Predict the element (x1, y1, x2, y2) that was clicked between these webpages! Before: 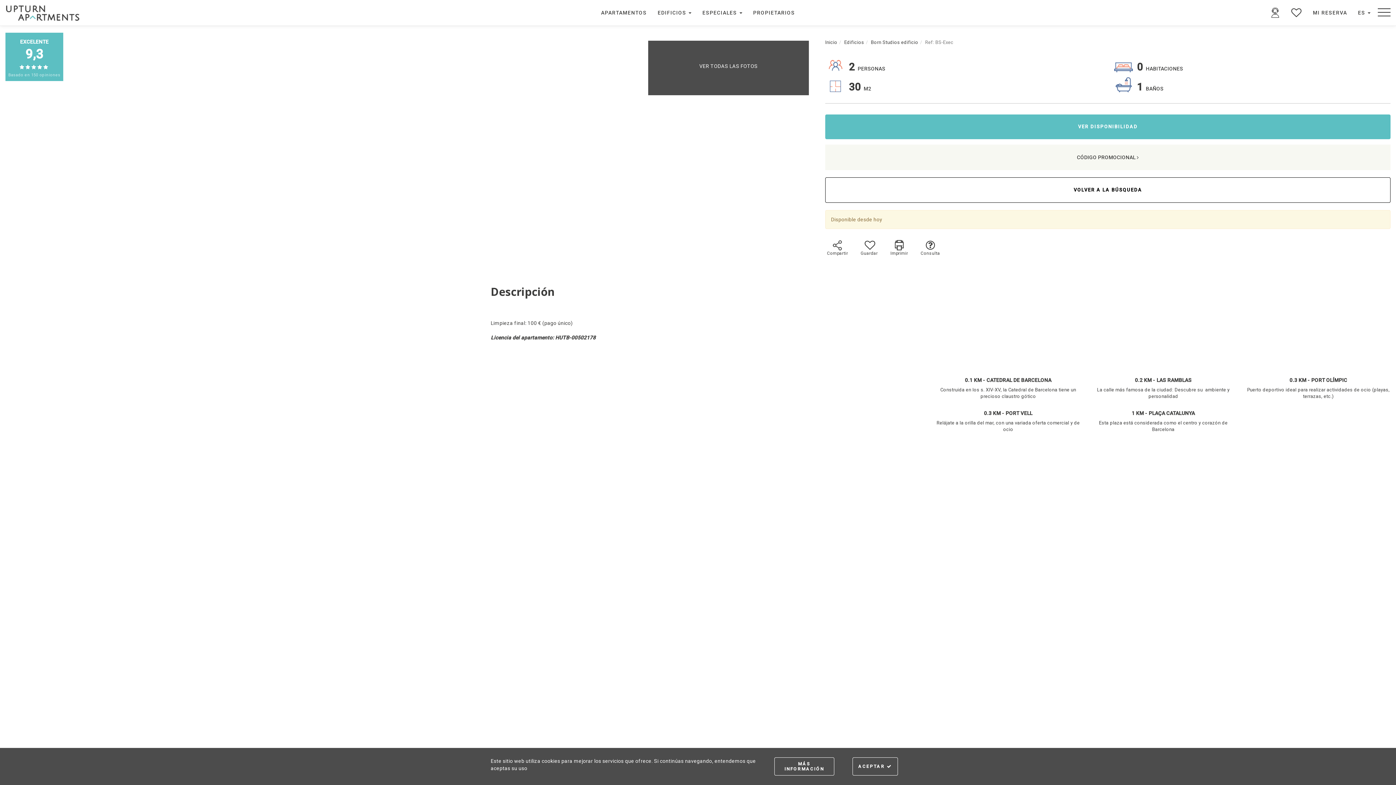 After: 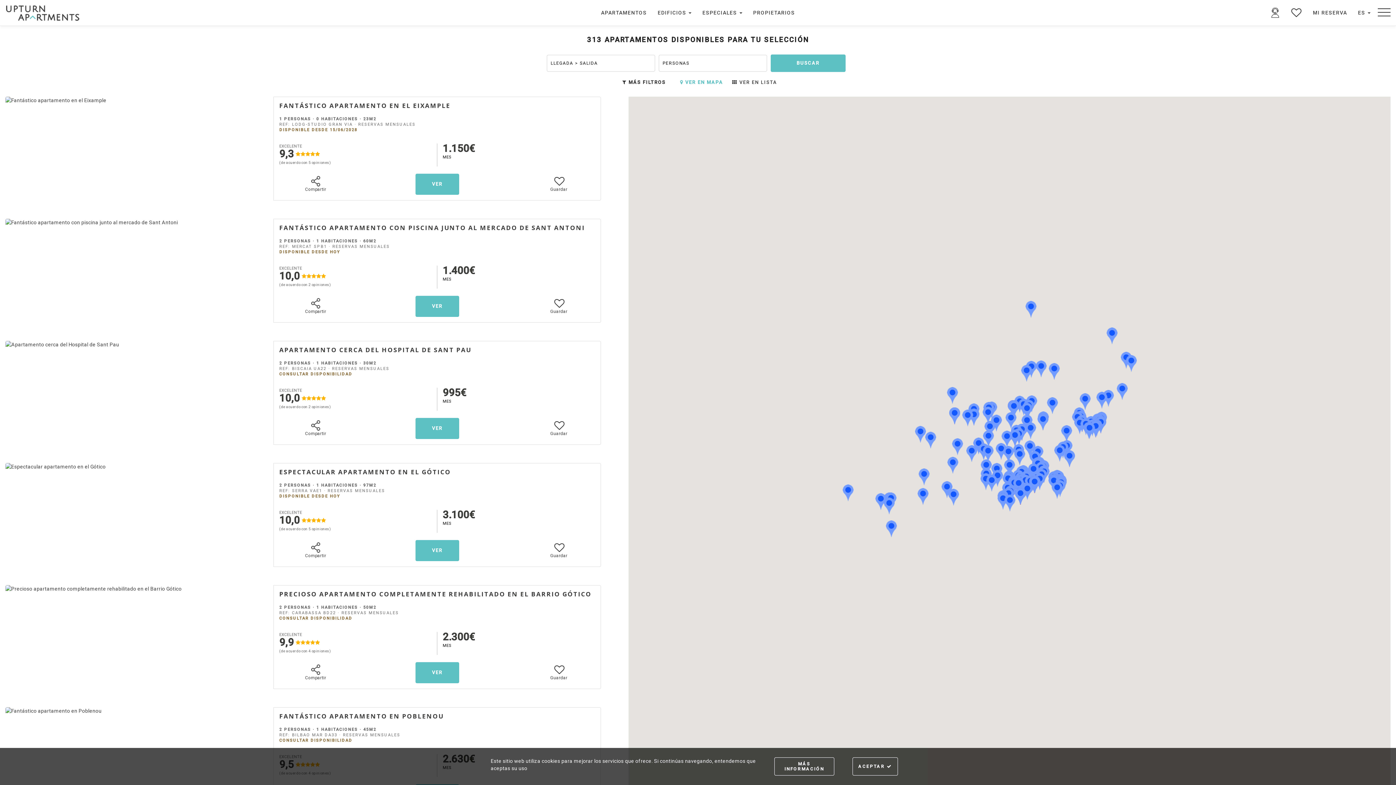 Action: label: VOLVER A LA BÚSQUEDA bbox: (825, 177, 1390, 202)